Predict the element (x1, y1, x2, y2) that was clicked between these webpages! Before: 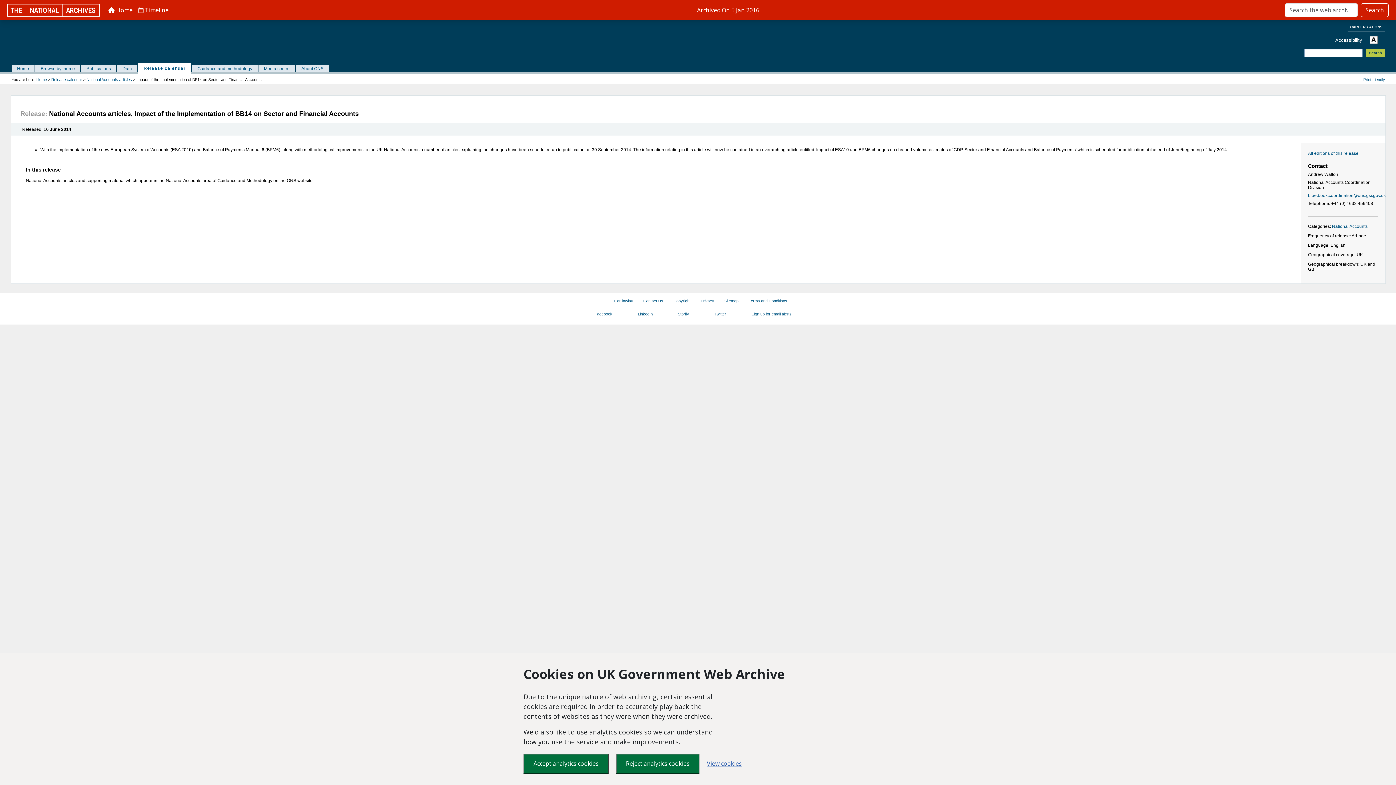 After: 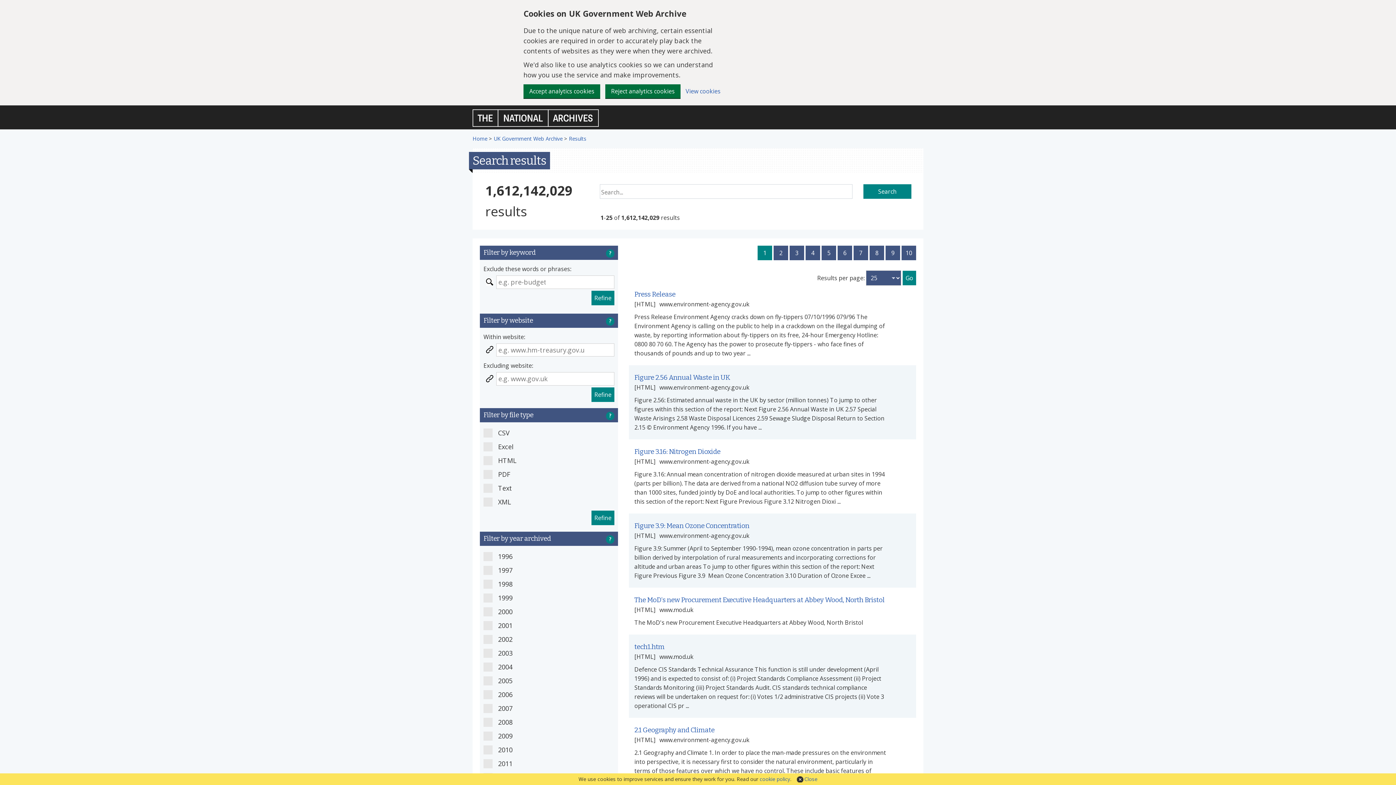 Action: label: Search bbox: (1361, 3, 1389, 17)